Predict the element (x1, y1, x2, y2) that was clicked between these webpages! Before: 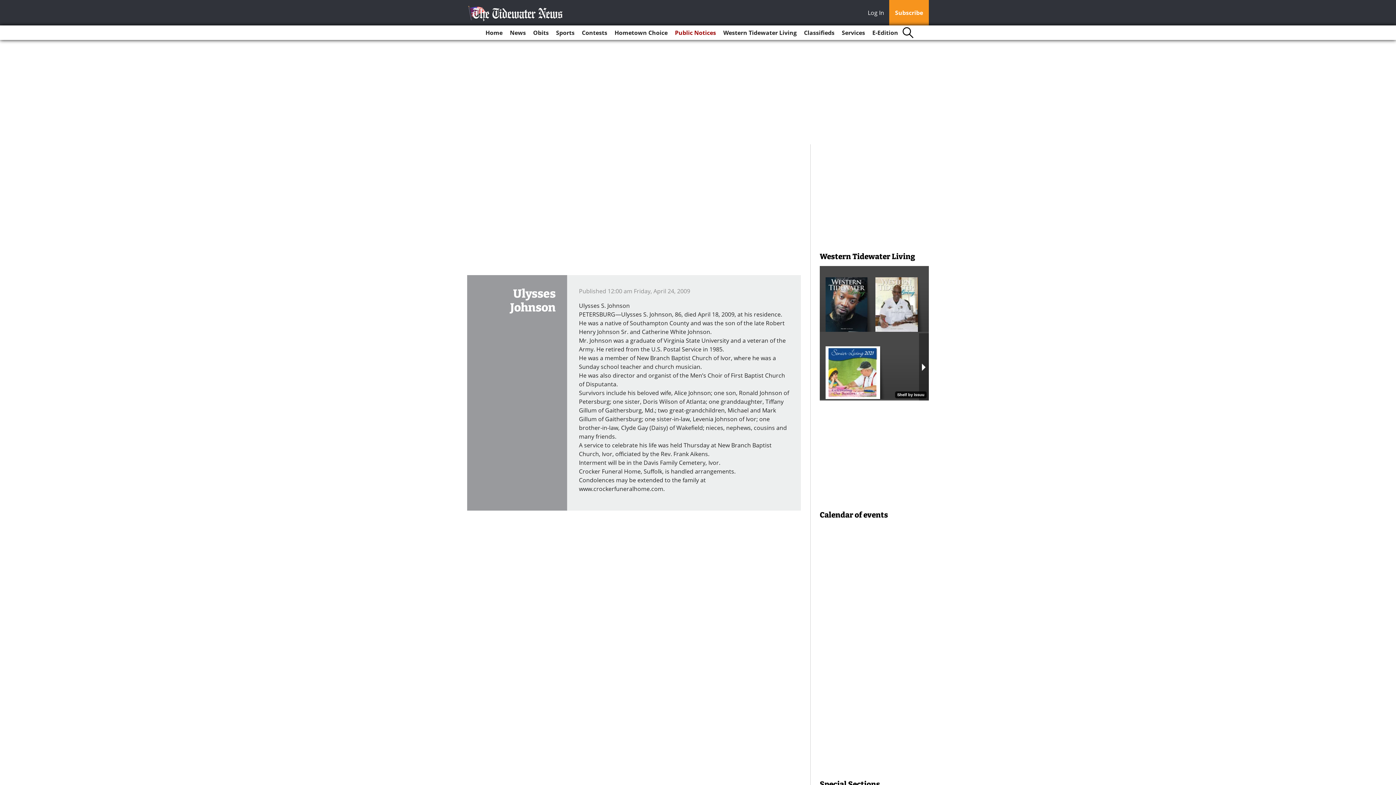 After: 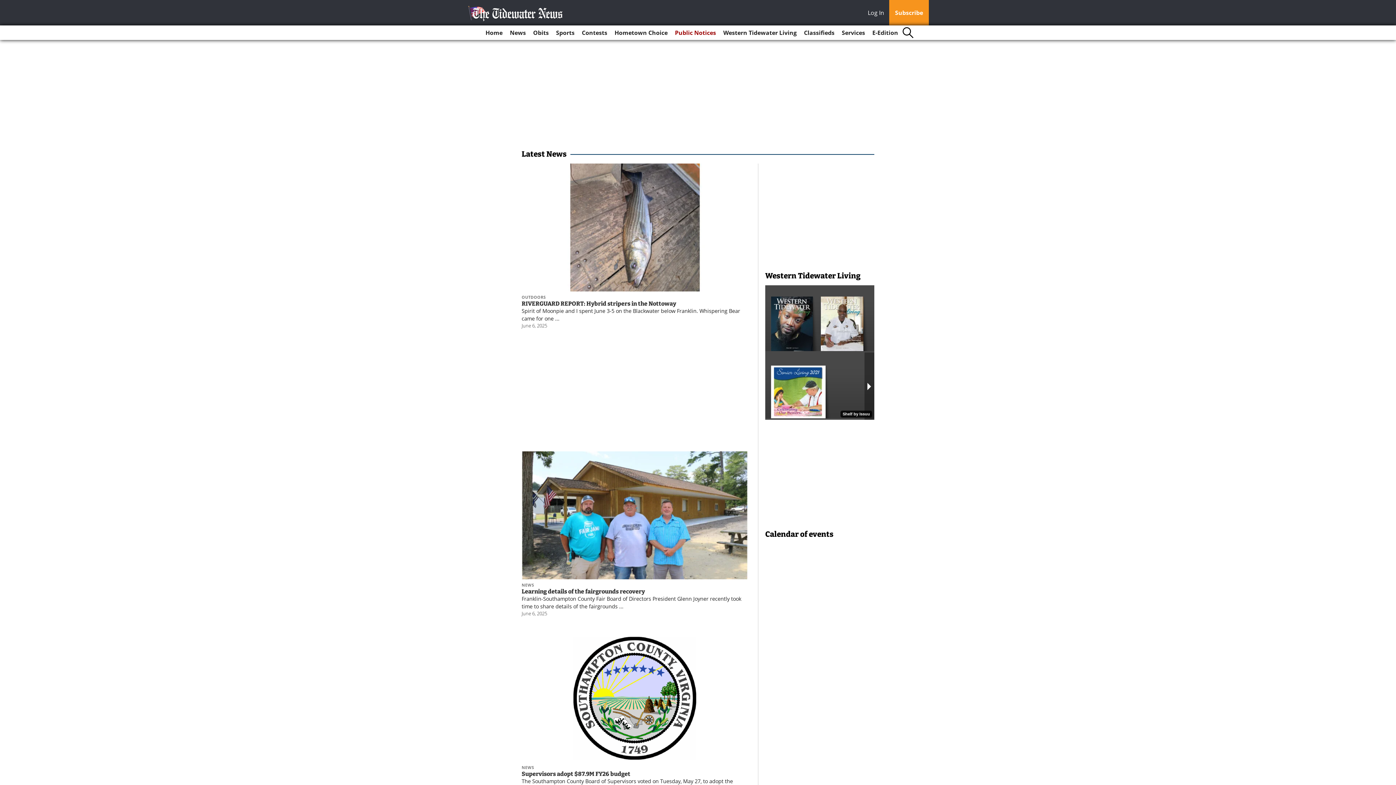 Action: bbox: (507, 25, 528, 40) label: News